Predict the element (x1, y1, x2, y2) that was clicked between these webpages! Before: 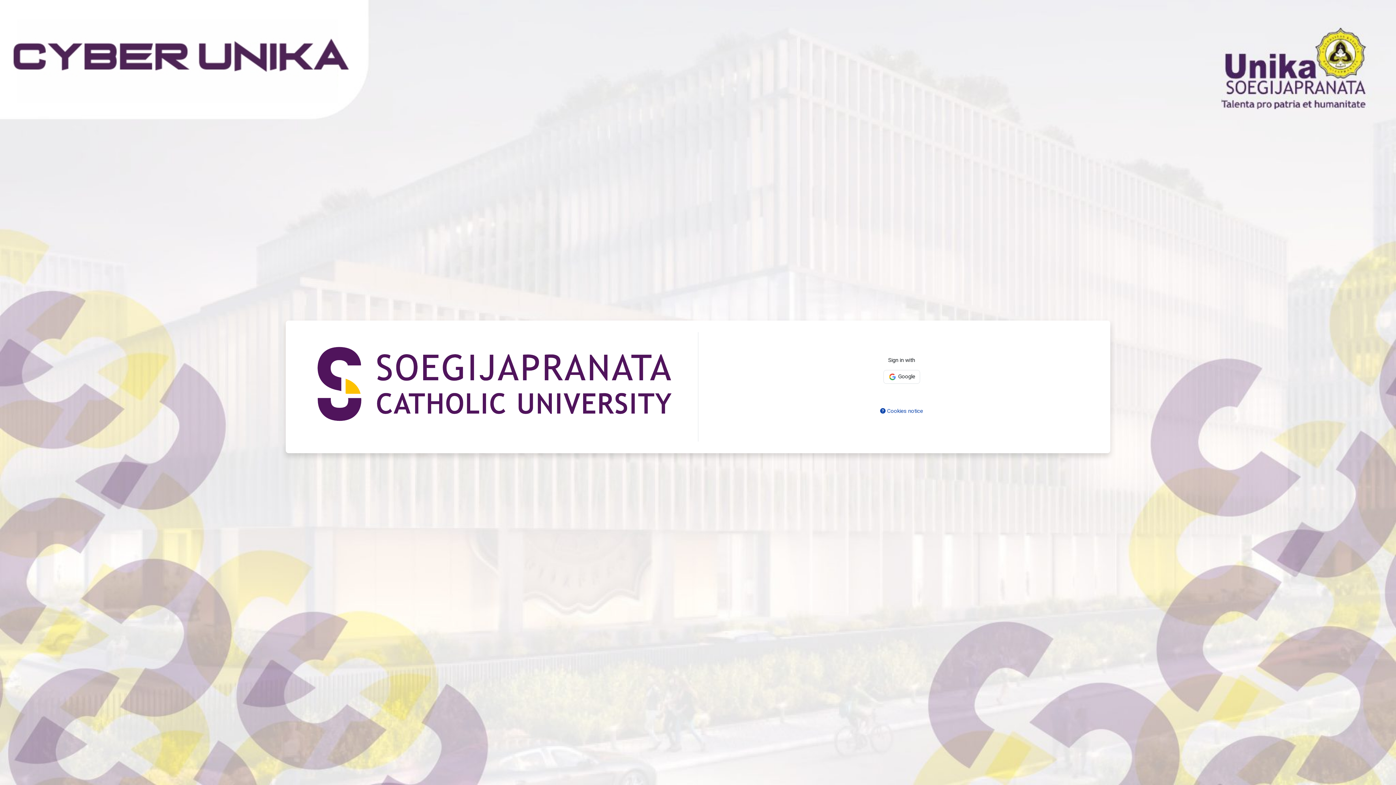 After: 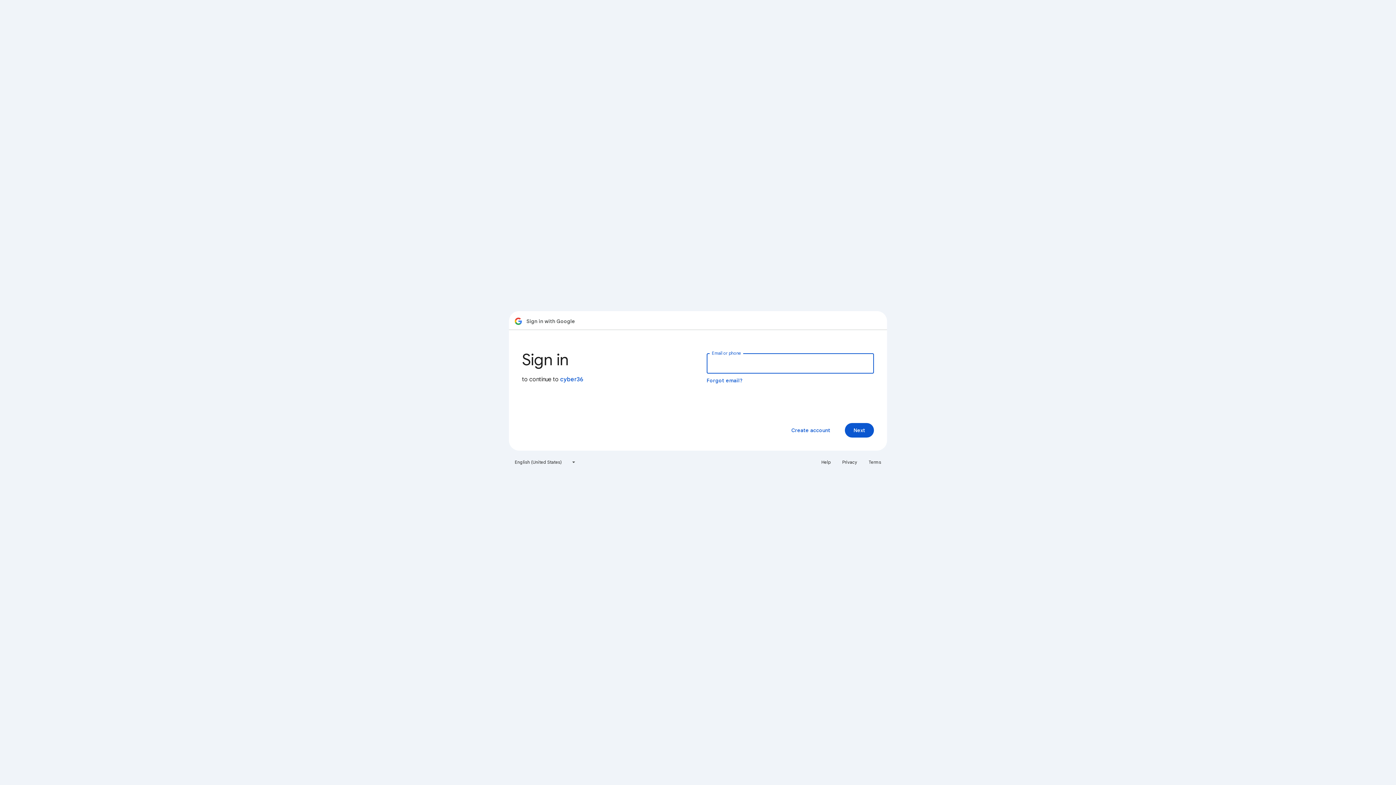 Action: label:  Google bbox: (883, 370, 920, 384)